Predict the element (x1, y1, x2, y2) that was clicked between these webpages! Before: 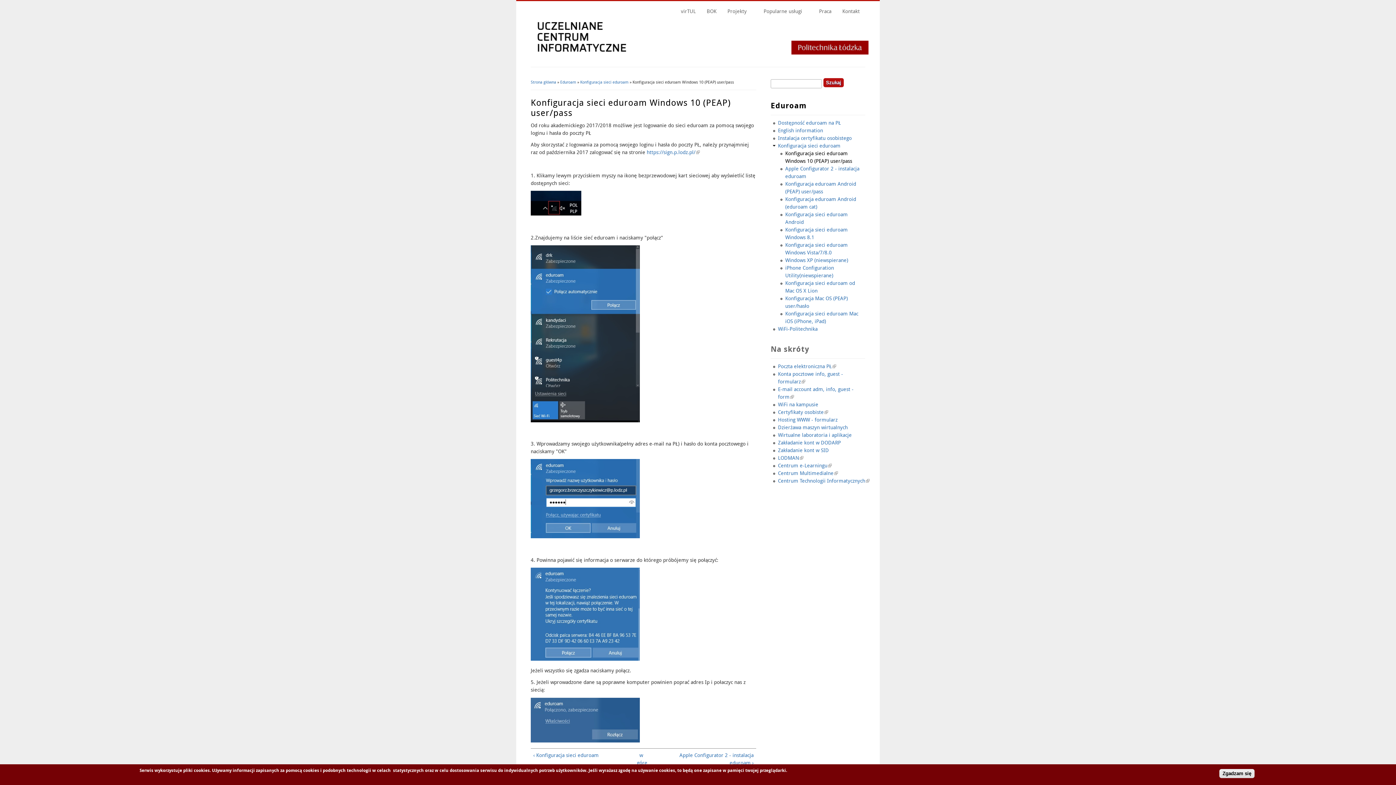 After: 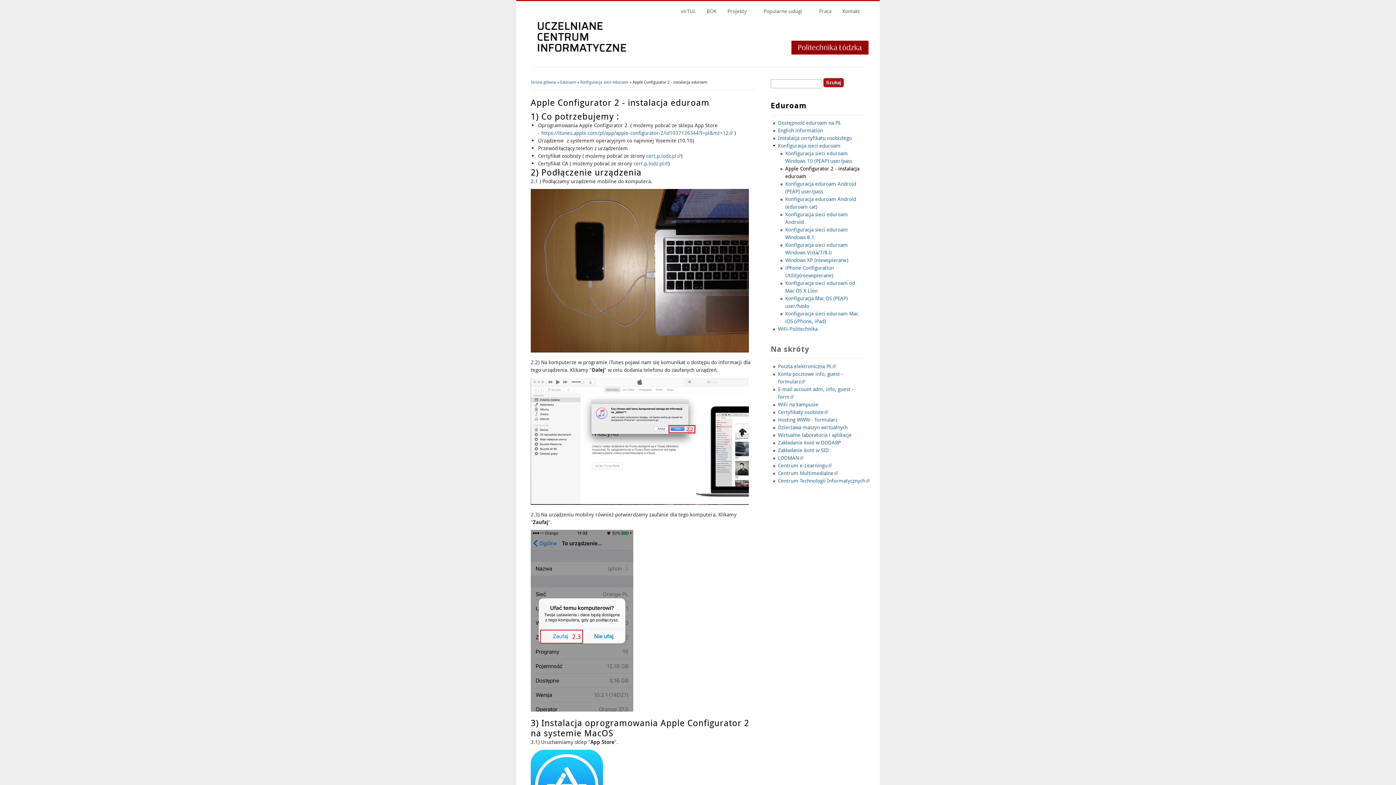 Action: bbox: (661, 751, 753, 766) label: Apple Configurator 2 - instalacja eduroam ›